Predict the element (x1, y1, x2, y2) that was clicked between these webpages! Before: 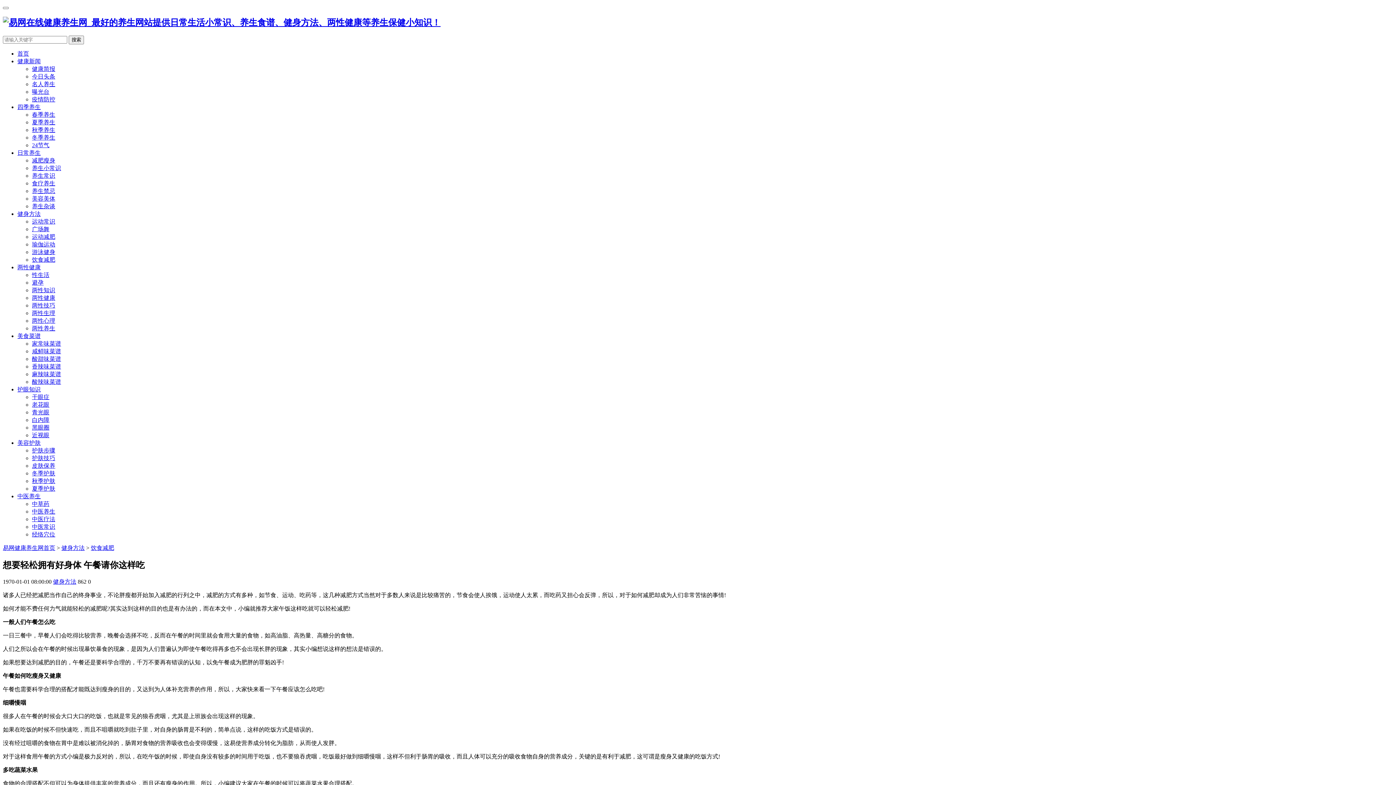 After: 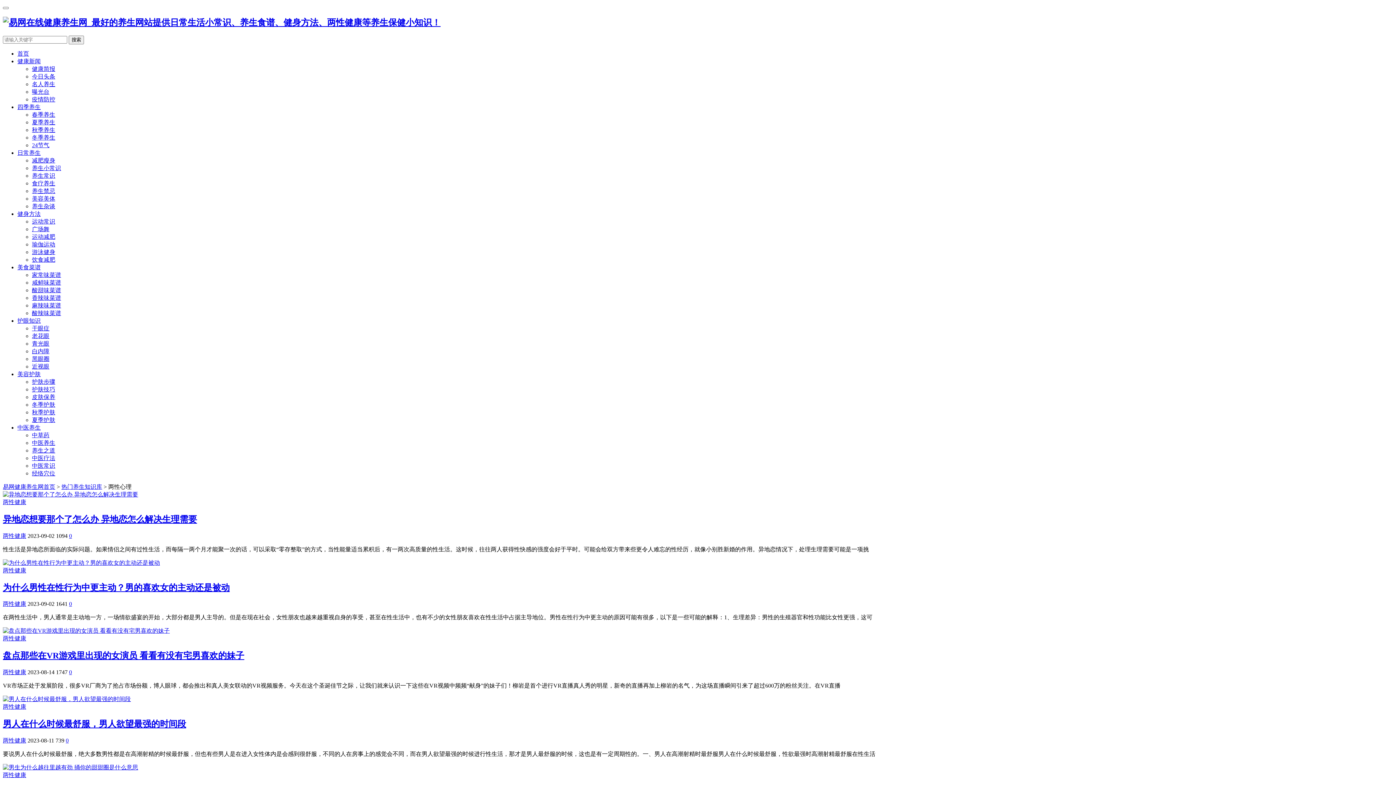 Action: bbox: (32, 317, 55, 323) label: 两性心理